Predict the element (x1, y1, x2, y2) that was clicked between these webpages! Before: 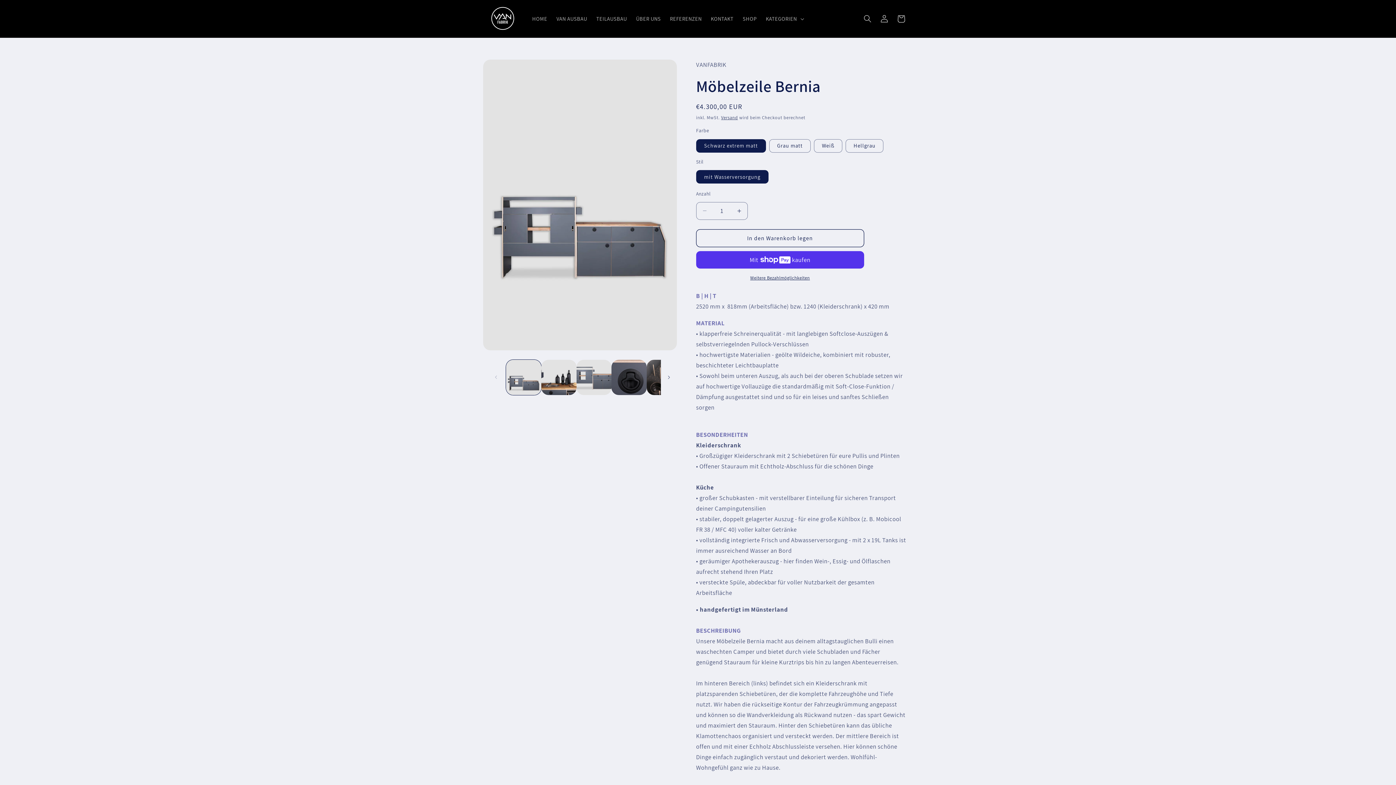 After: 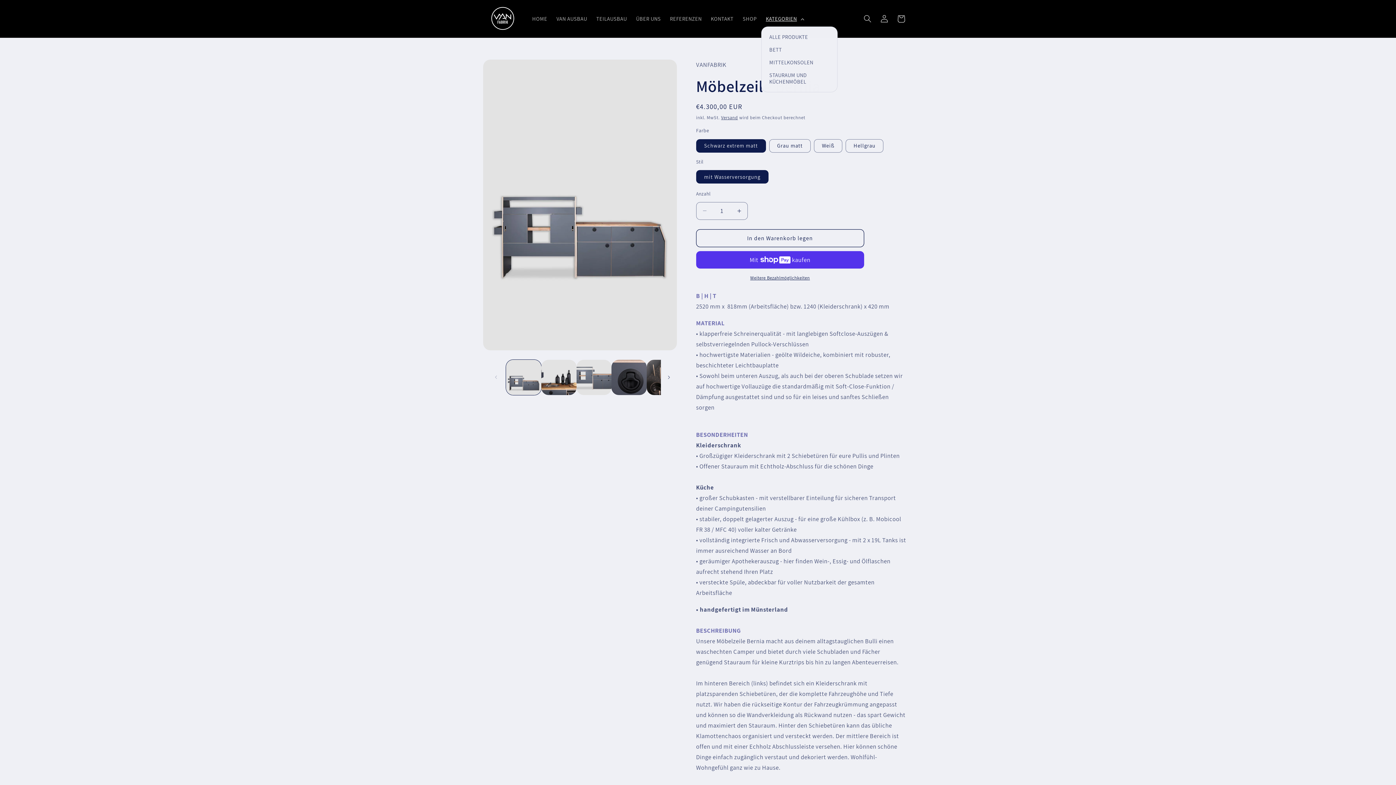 Action: bbox: (761, 11, 807, 26) label: KATEGORIEN